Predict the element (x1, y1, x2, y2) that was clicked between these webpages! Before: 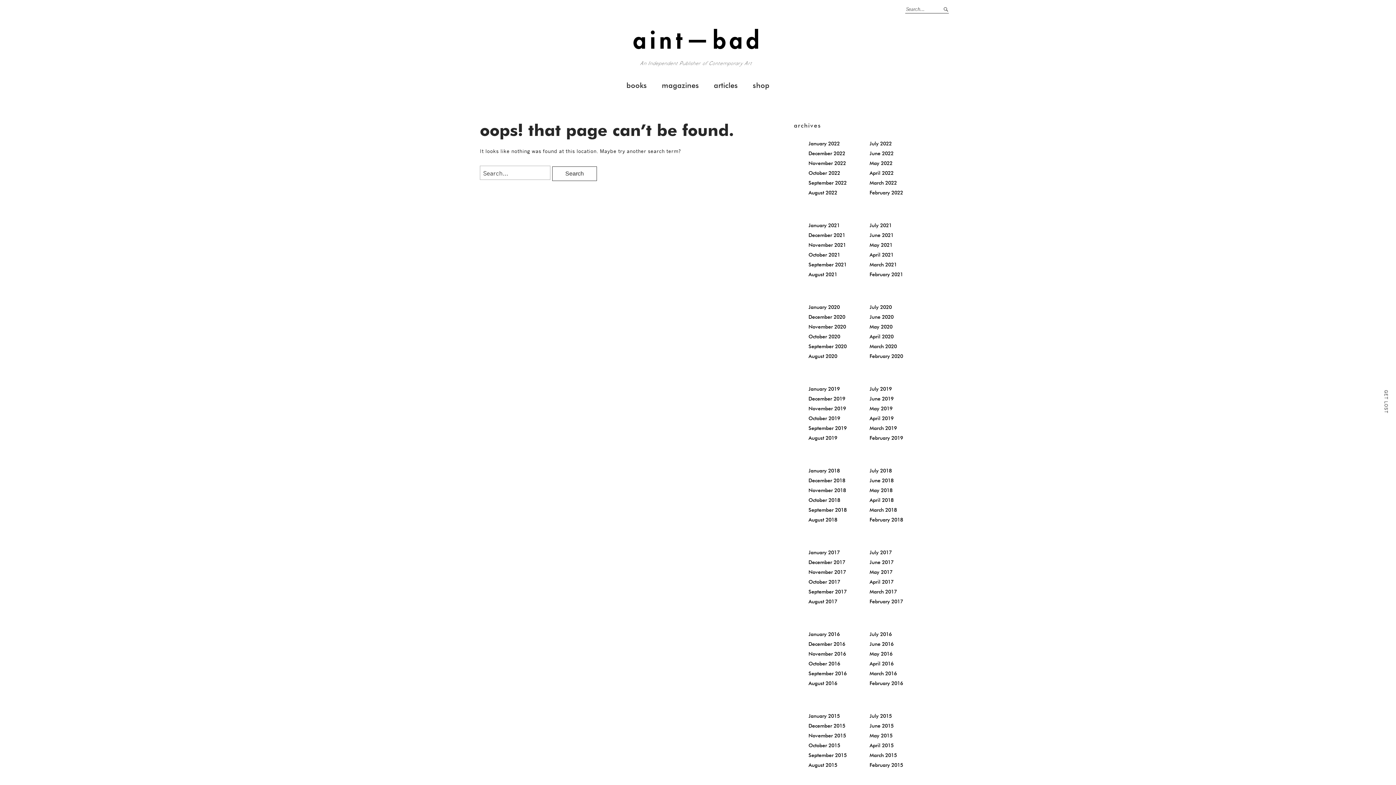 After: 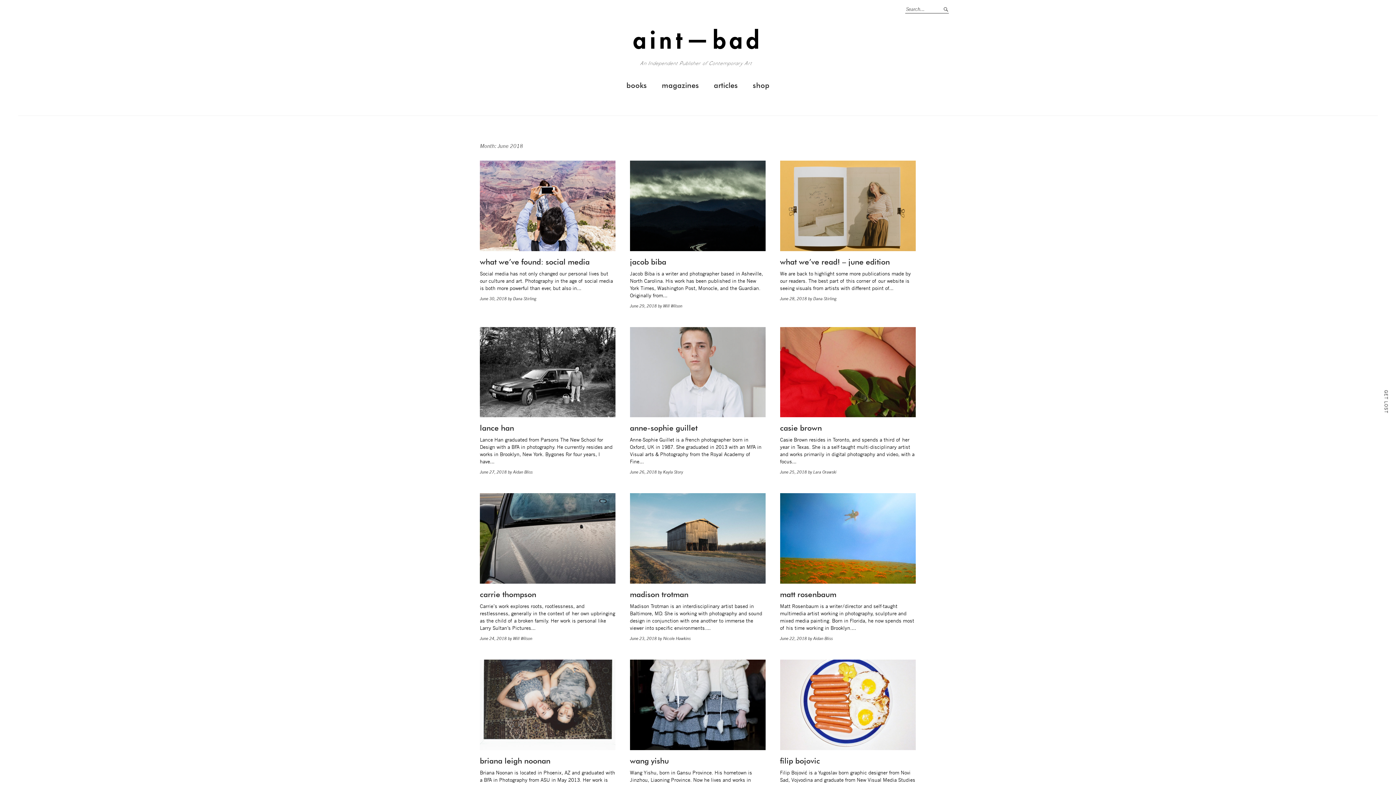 Action: bbox: (869, 477, 893, 483) label: June 2018